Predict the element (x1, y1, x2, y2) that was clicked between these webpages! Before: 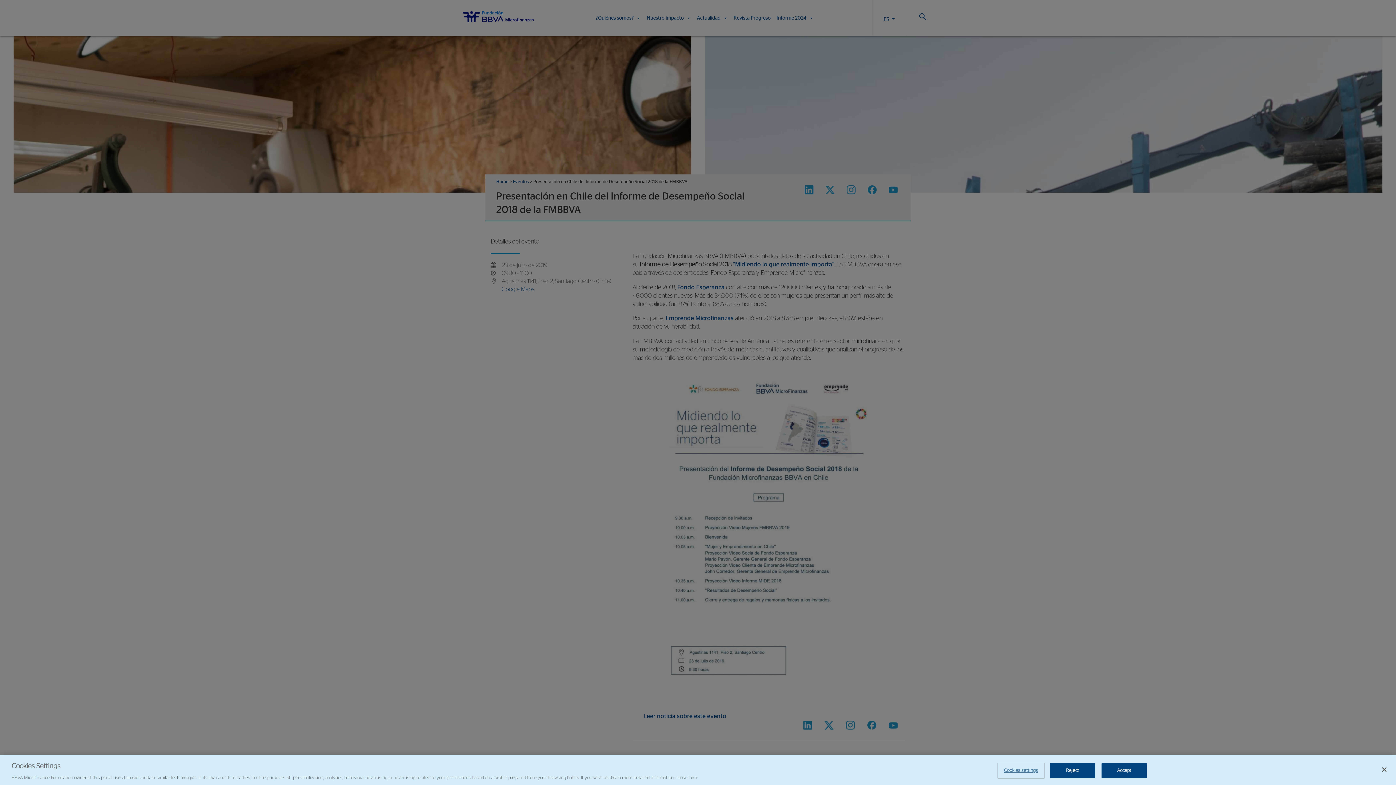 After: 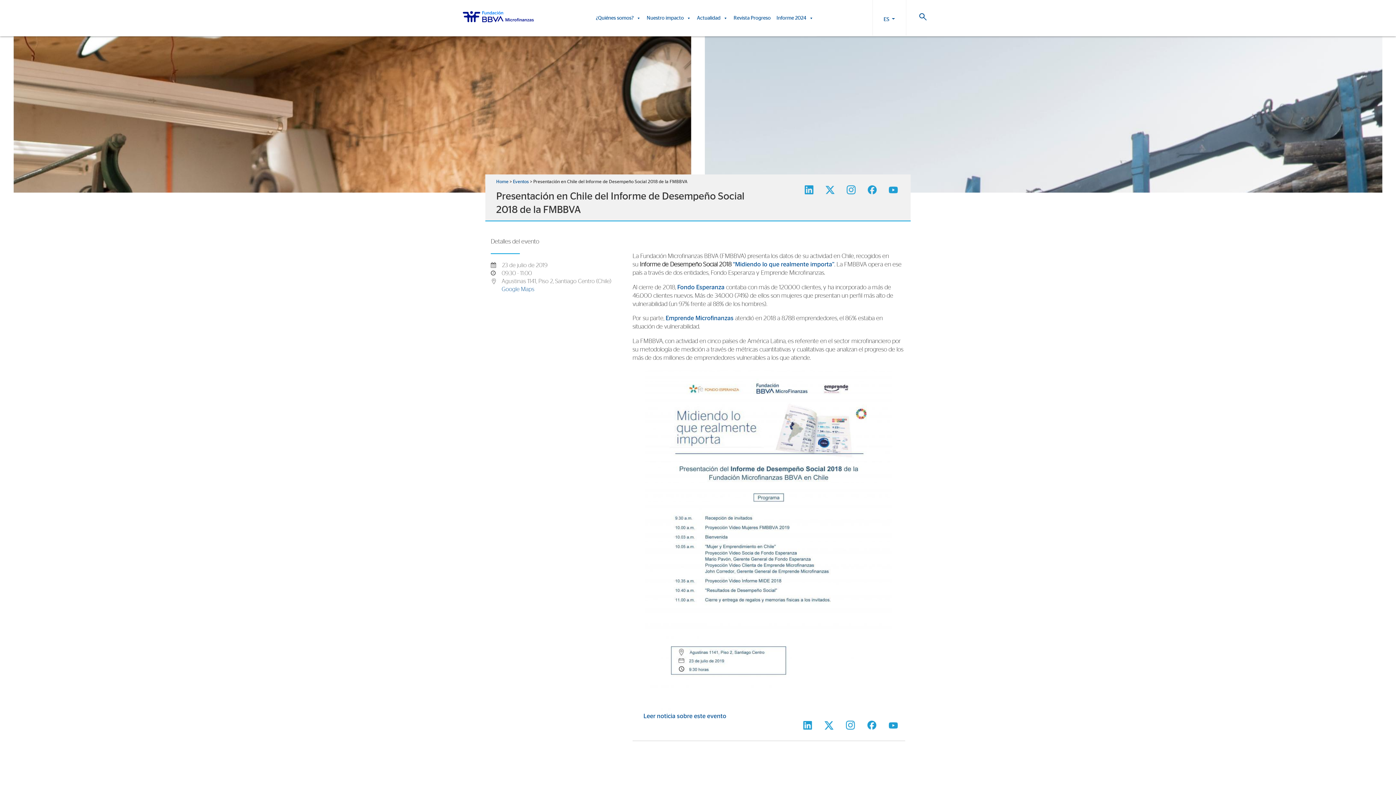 Action: label: Reject bbox: (1050, 763, 1095, 778)